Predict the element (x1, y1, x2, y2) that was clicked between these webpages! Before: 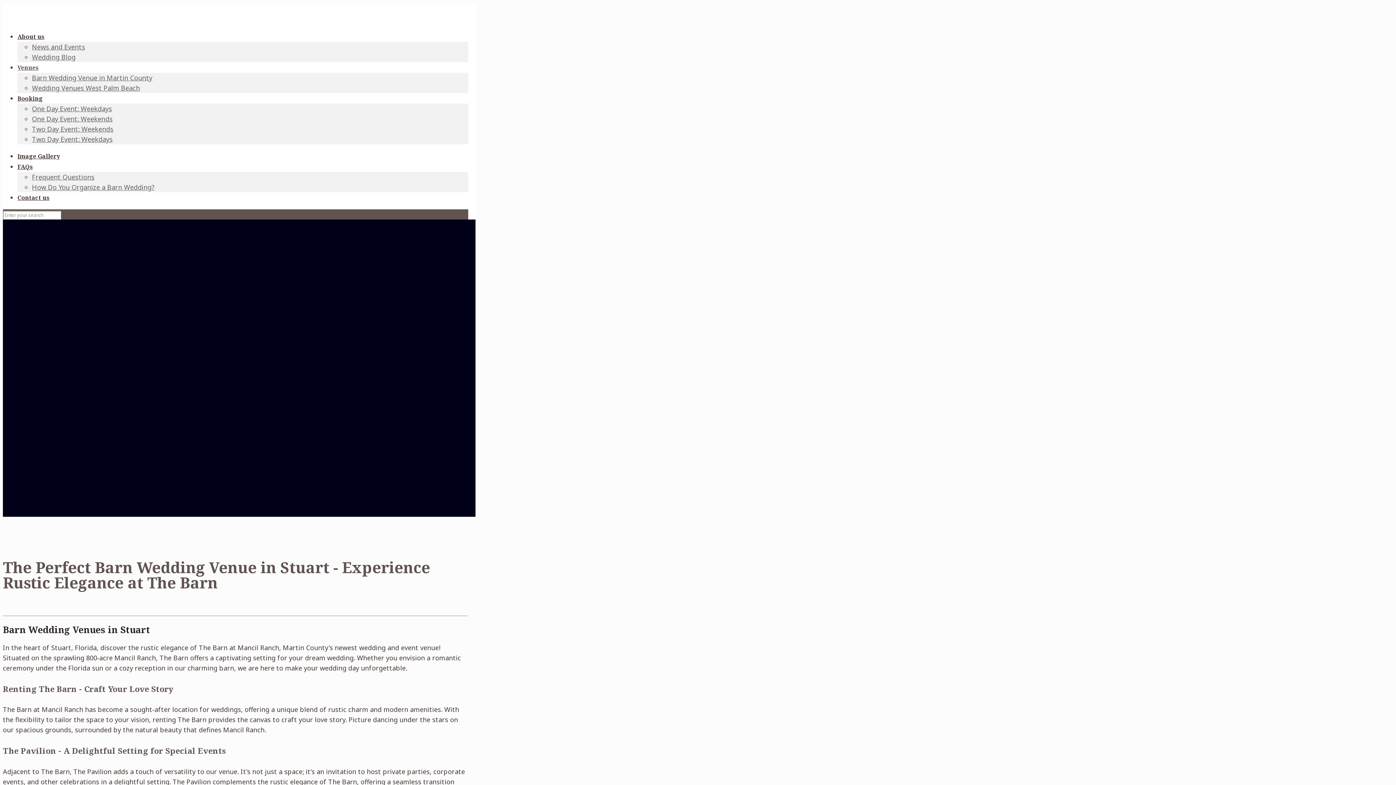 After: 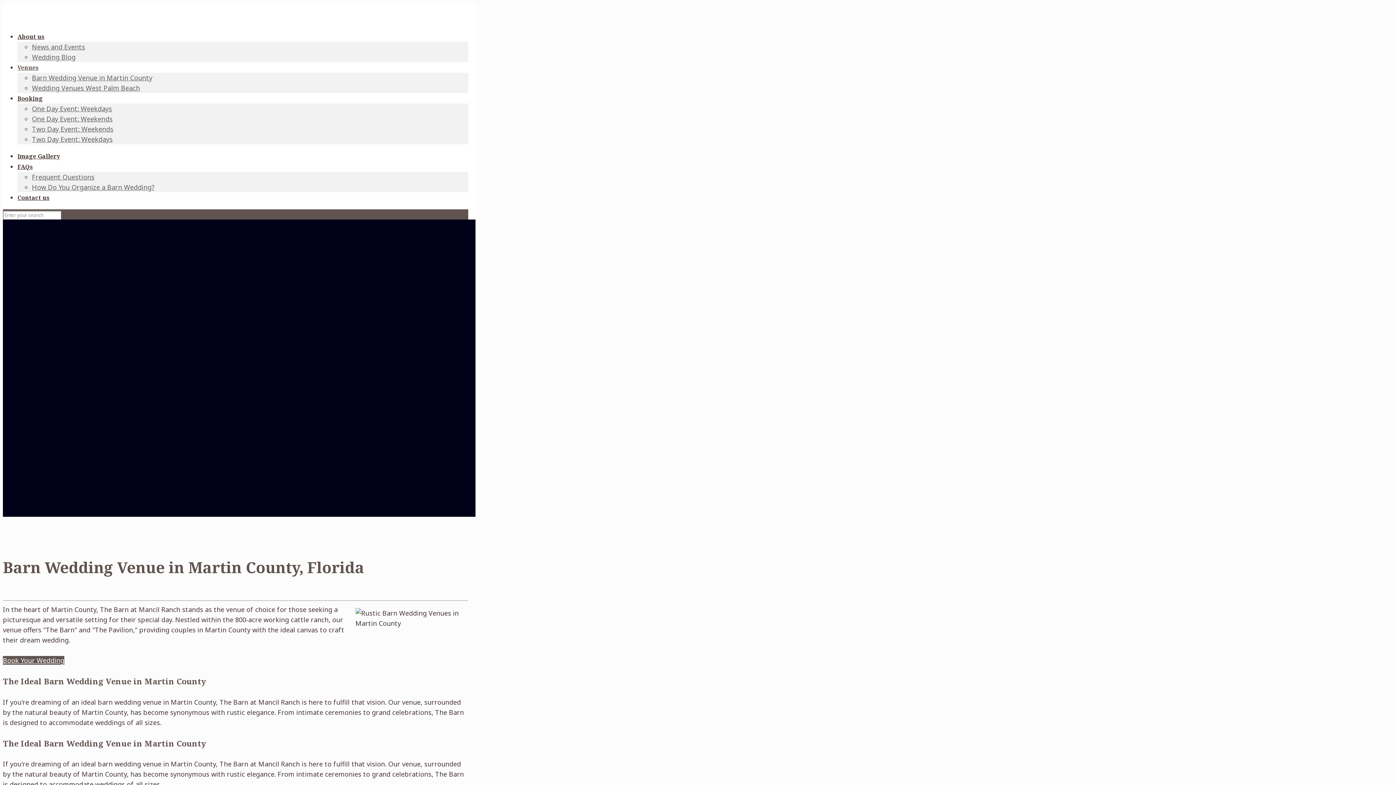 Action: bbox: (32, 73, 152, 82) label: Barn Wedding Venue in Martin County